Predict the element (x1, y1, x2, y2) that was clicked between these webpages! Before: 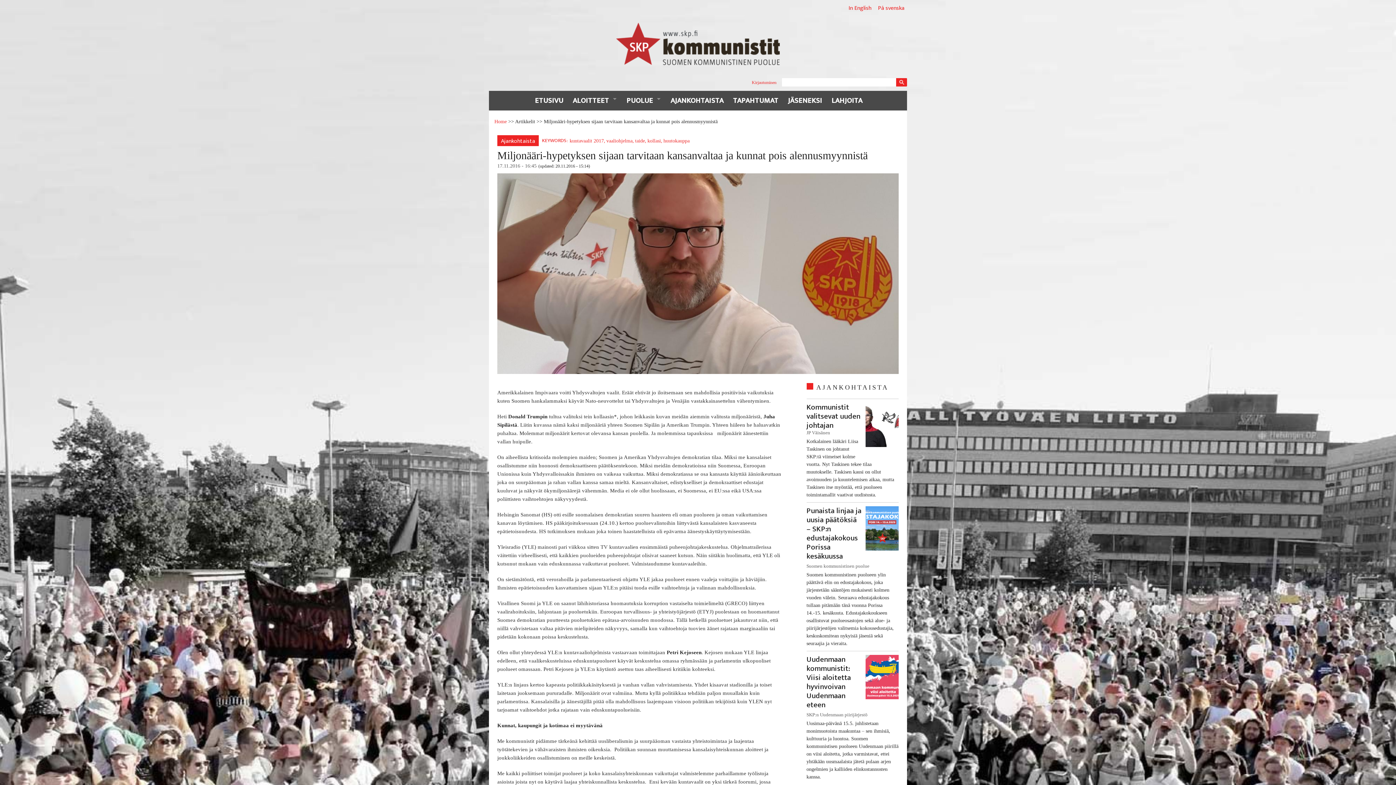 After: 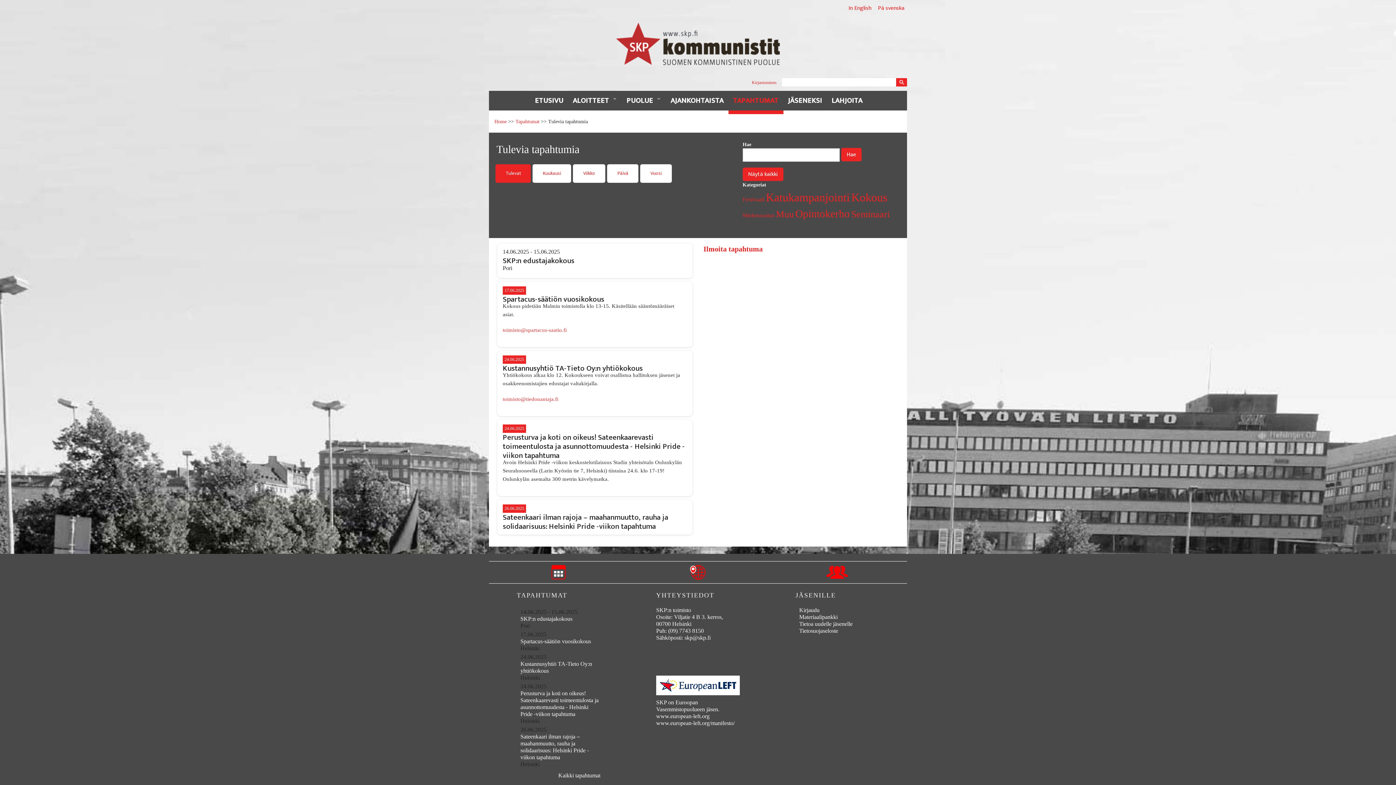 Action: label: TAPAHTUMAT bbox: (728, 90, 783, 110)